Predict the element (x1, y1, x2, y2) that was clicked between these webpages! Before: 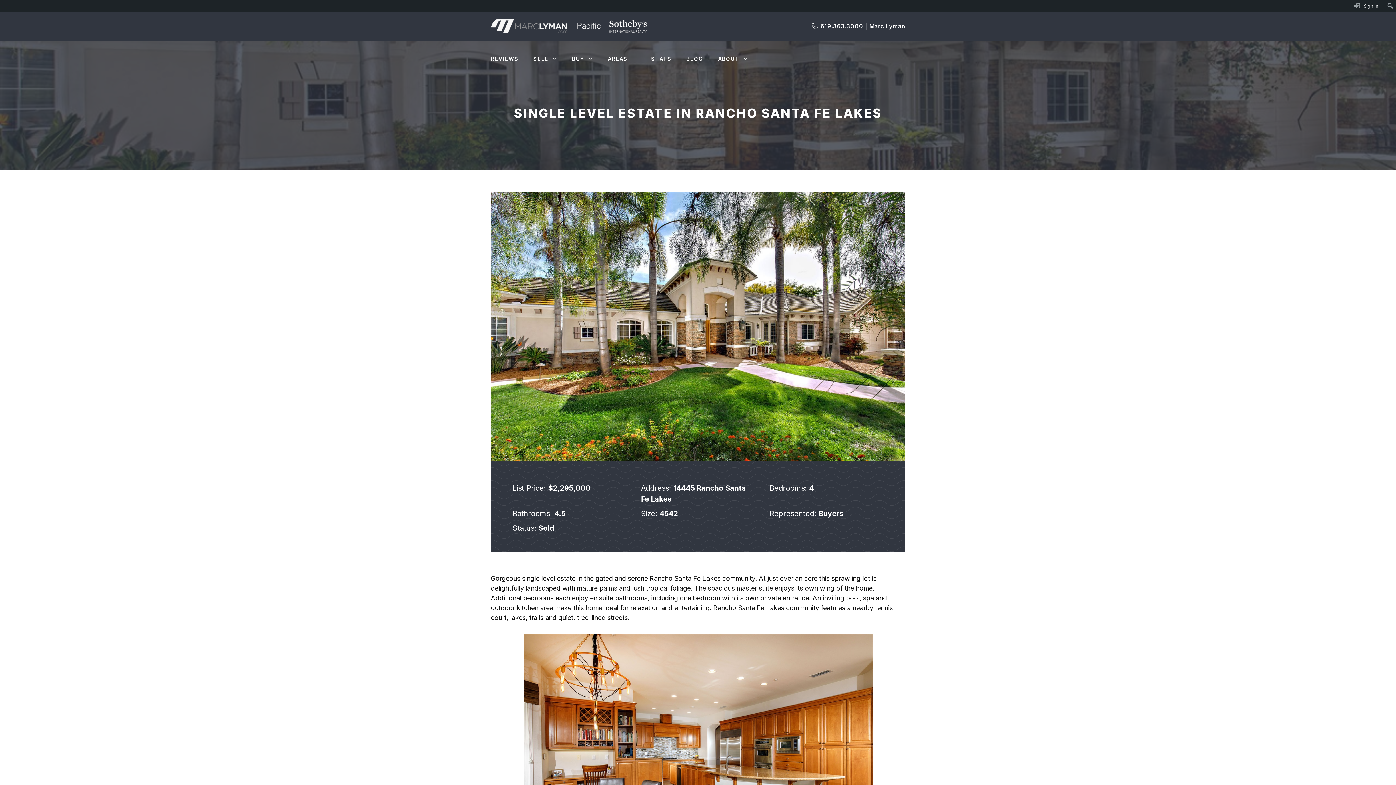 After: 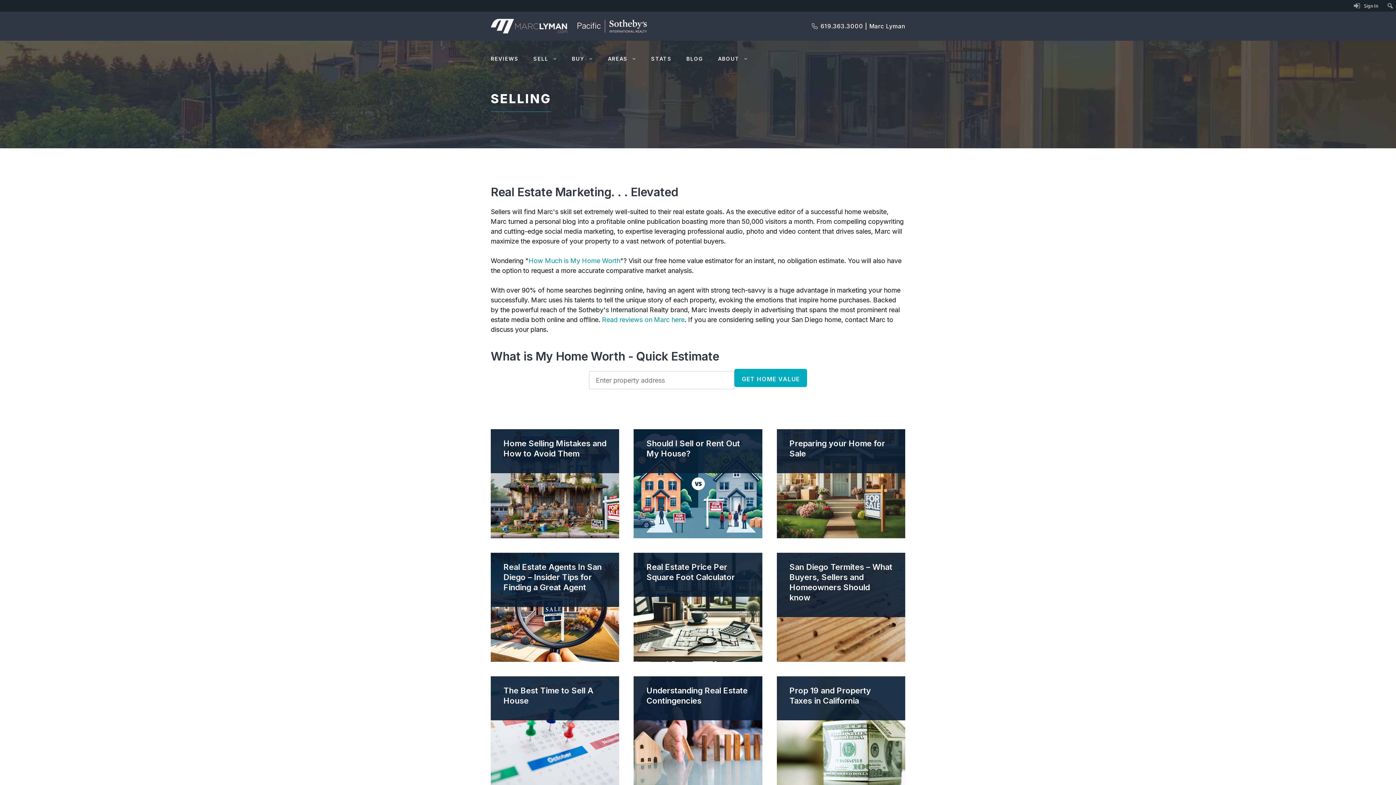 Action: label: SELL bbox: (526, 48, 564, 69)